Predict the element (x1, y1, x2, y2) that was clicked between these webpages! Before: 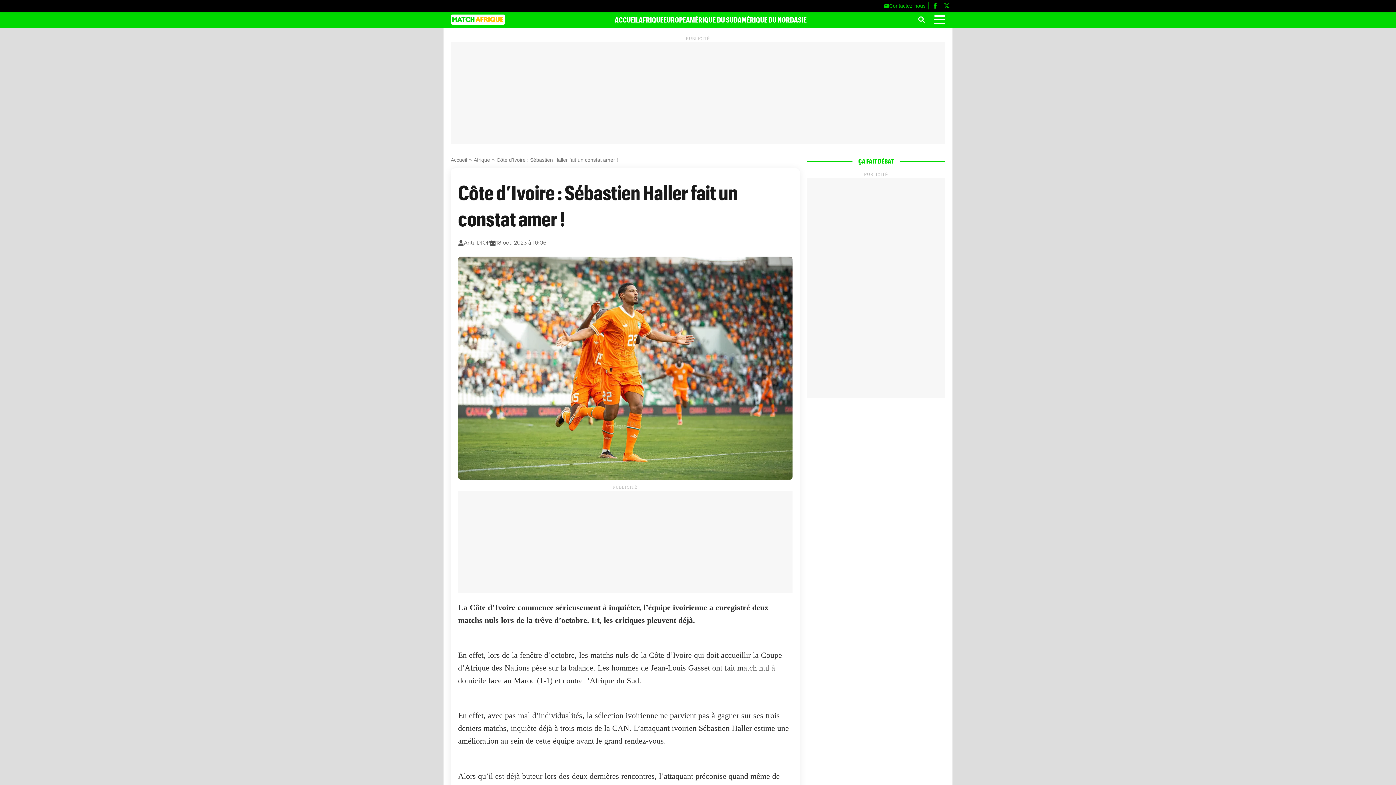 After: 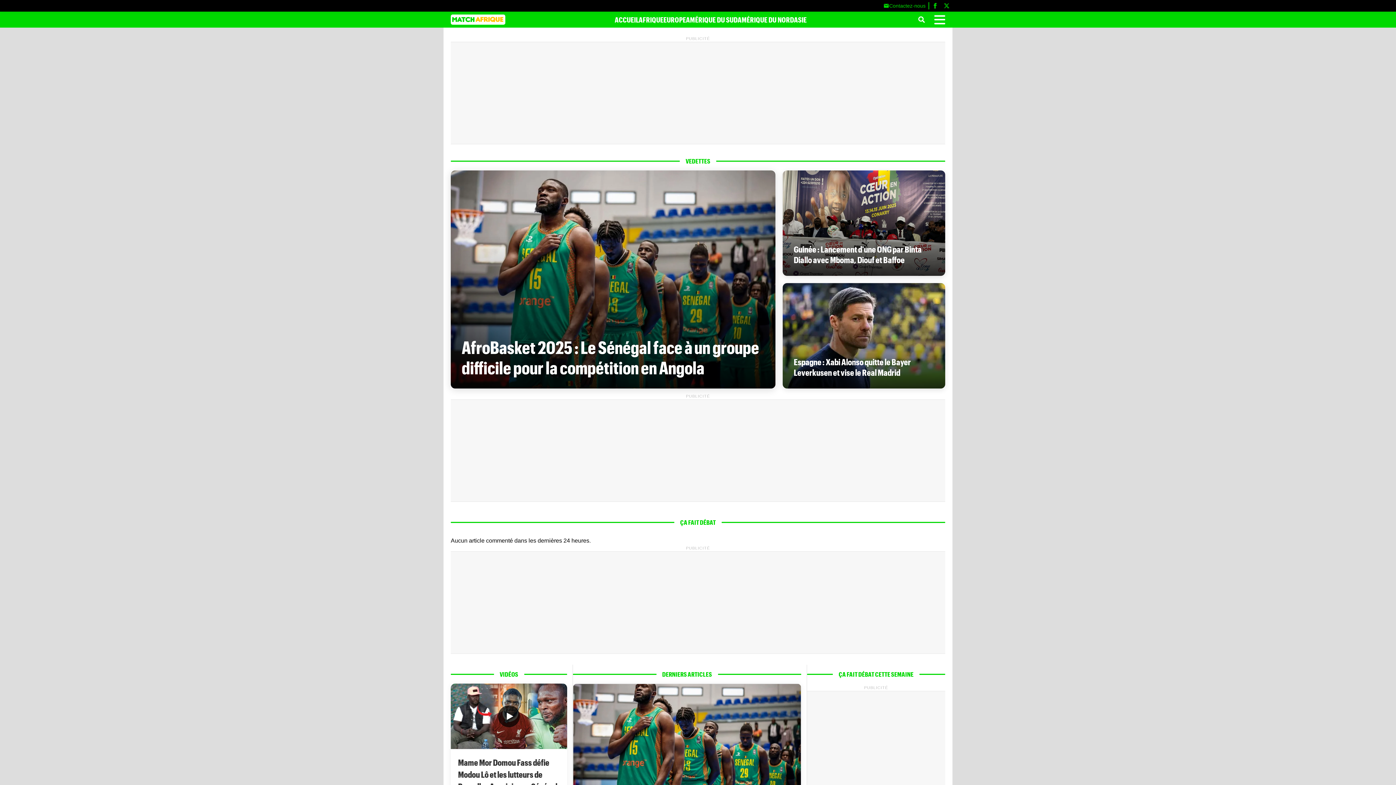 Action: bbox: (614, 15, 638, 24) label: ACCUEIL